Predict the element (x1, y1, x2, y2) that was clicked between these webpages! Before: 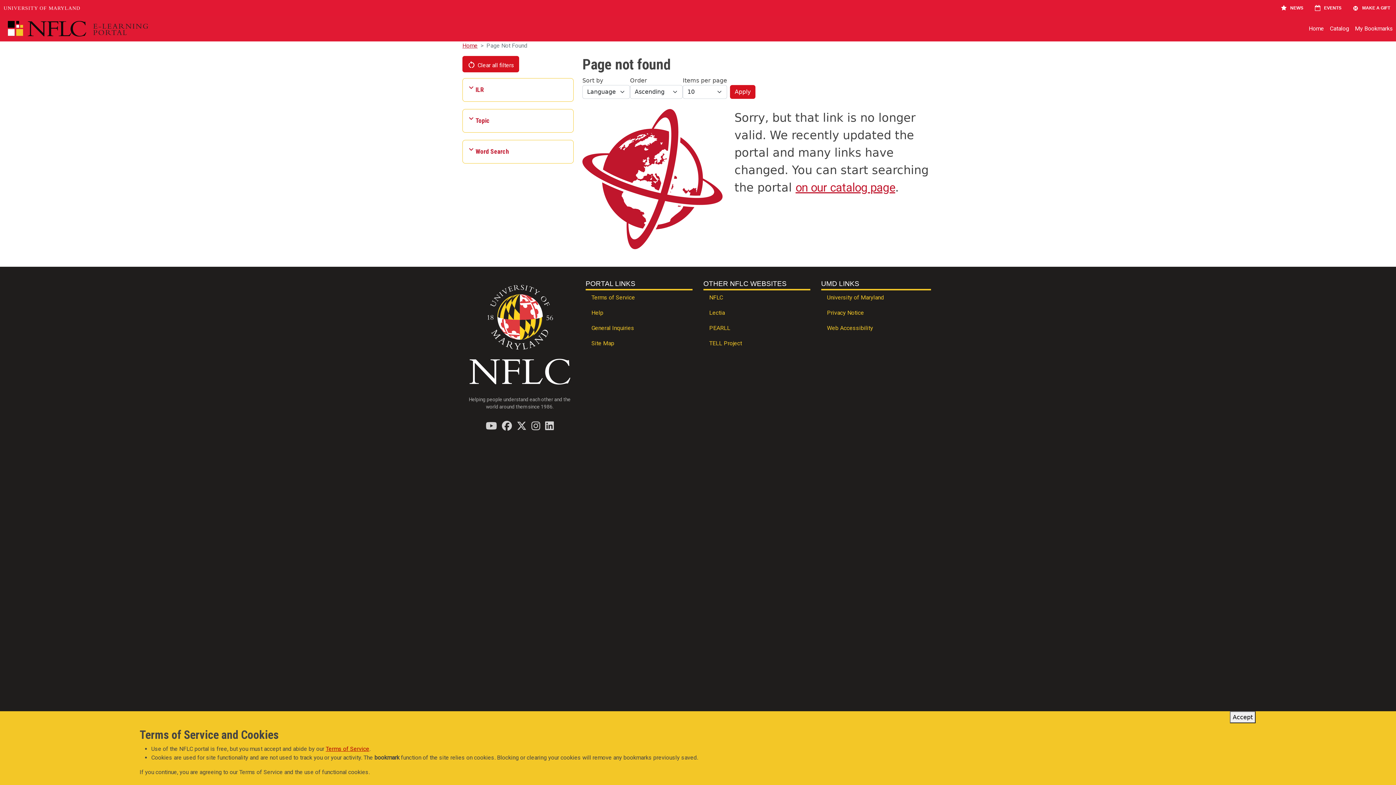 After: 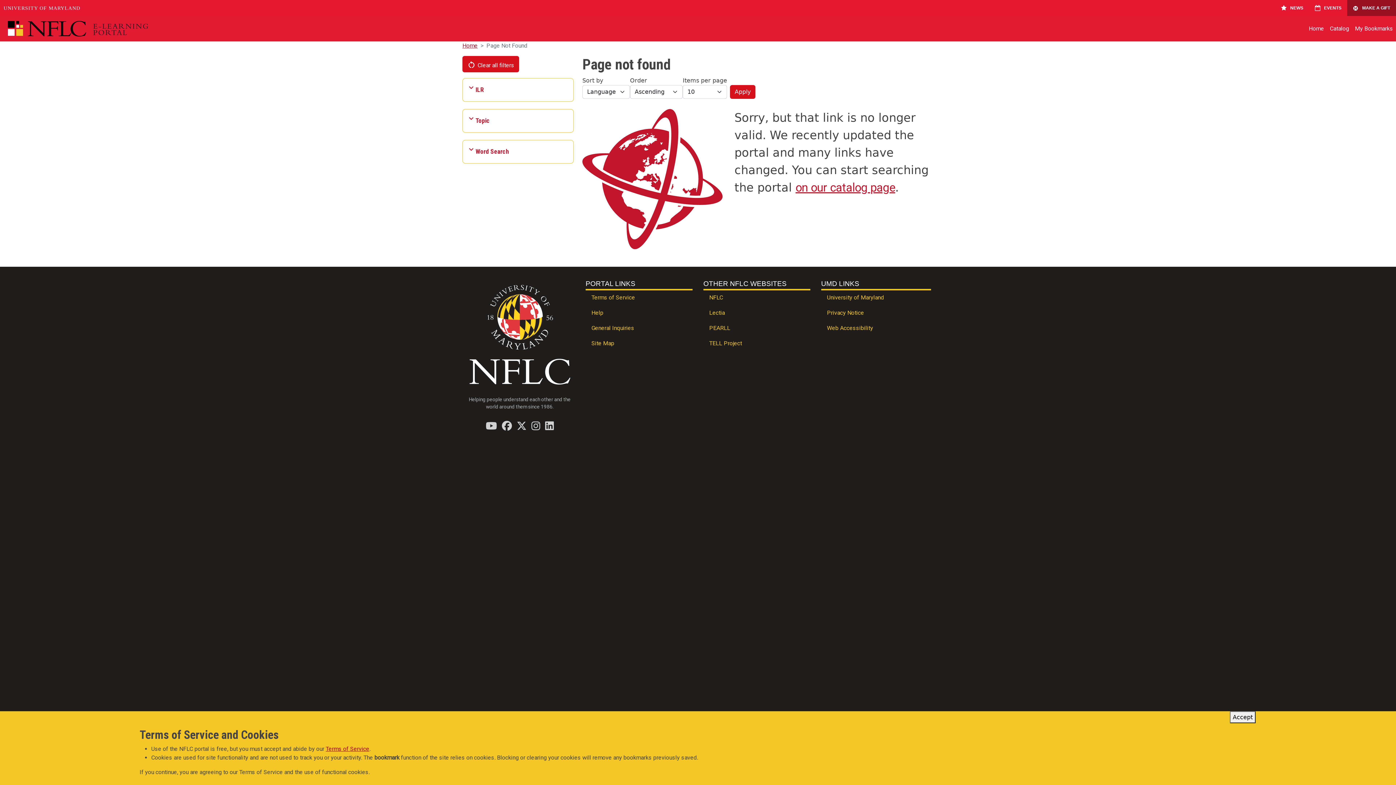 Action: label: MAKE A GIFT bbox: (1347, 0, 1396, 16)